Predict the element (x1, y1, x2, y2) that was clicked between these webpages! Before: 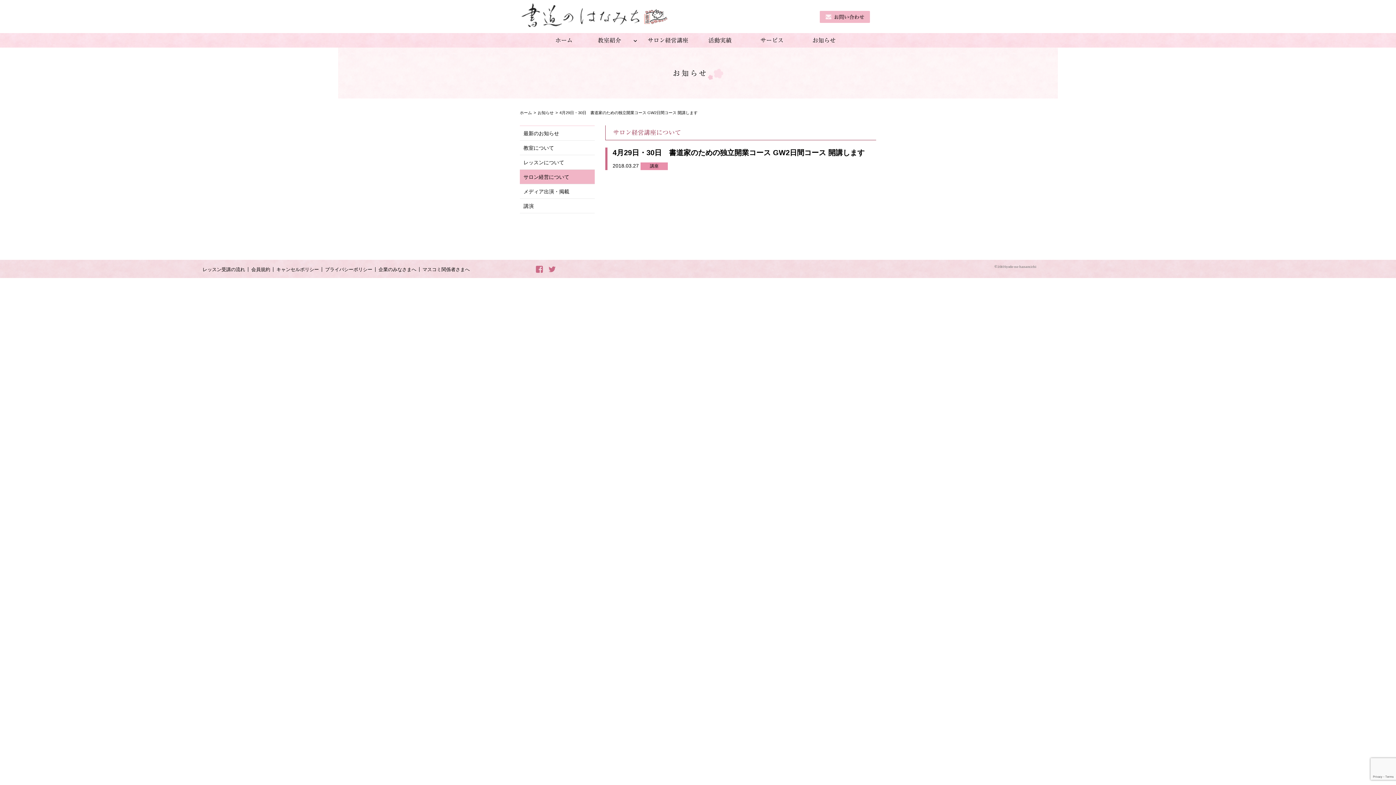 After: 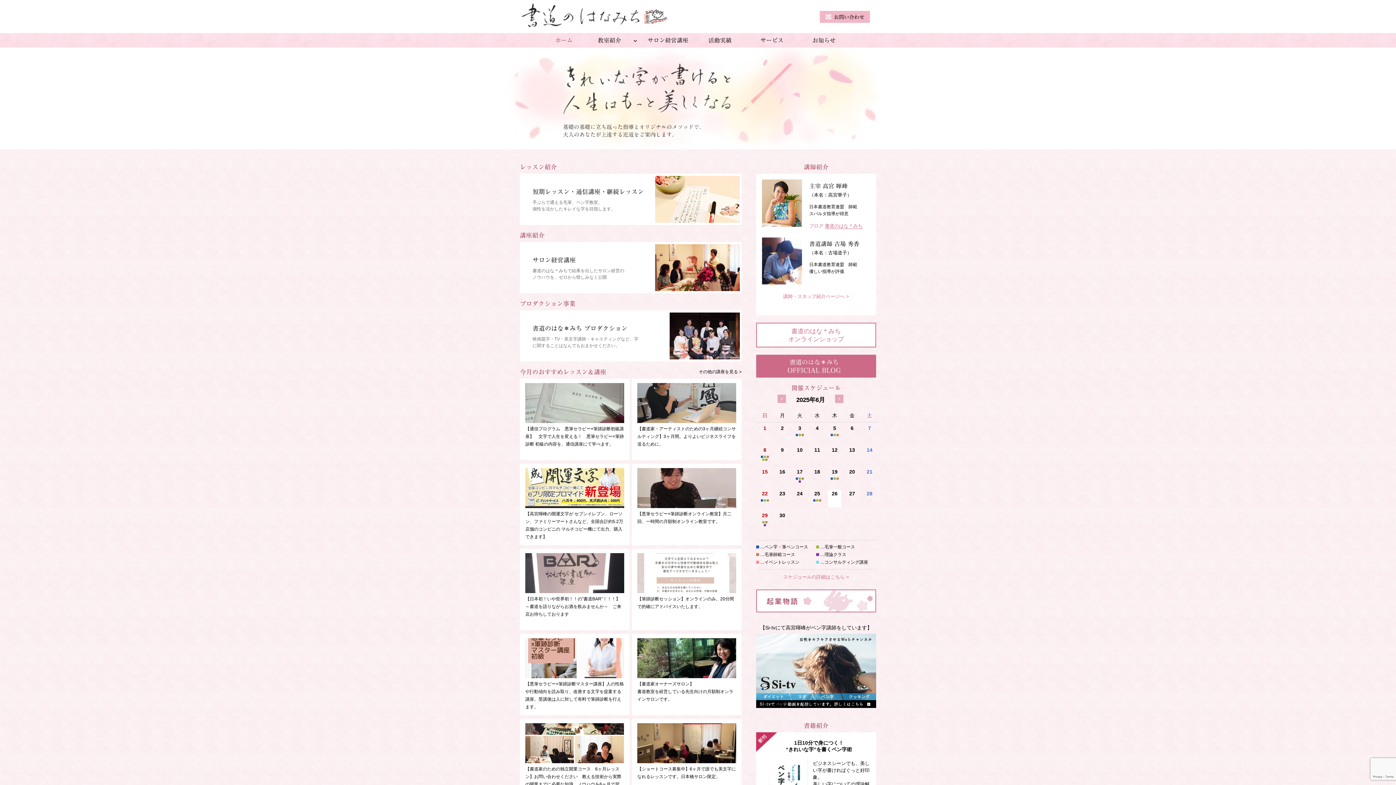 Action: bbox: (520, 11, 672, 18)